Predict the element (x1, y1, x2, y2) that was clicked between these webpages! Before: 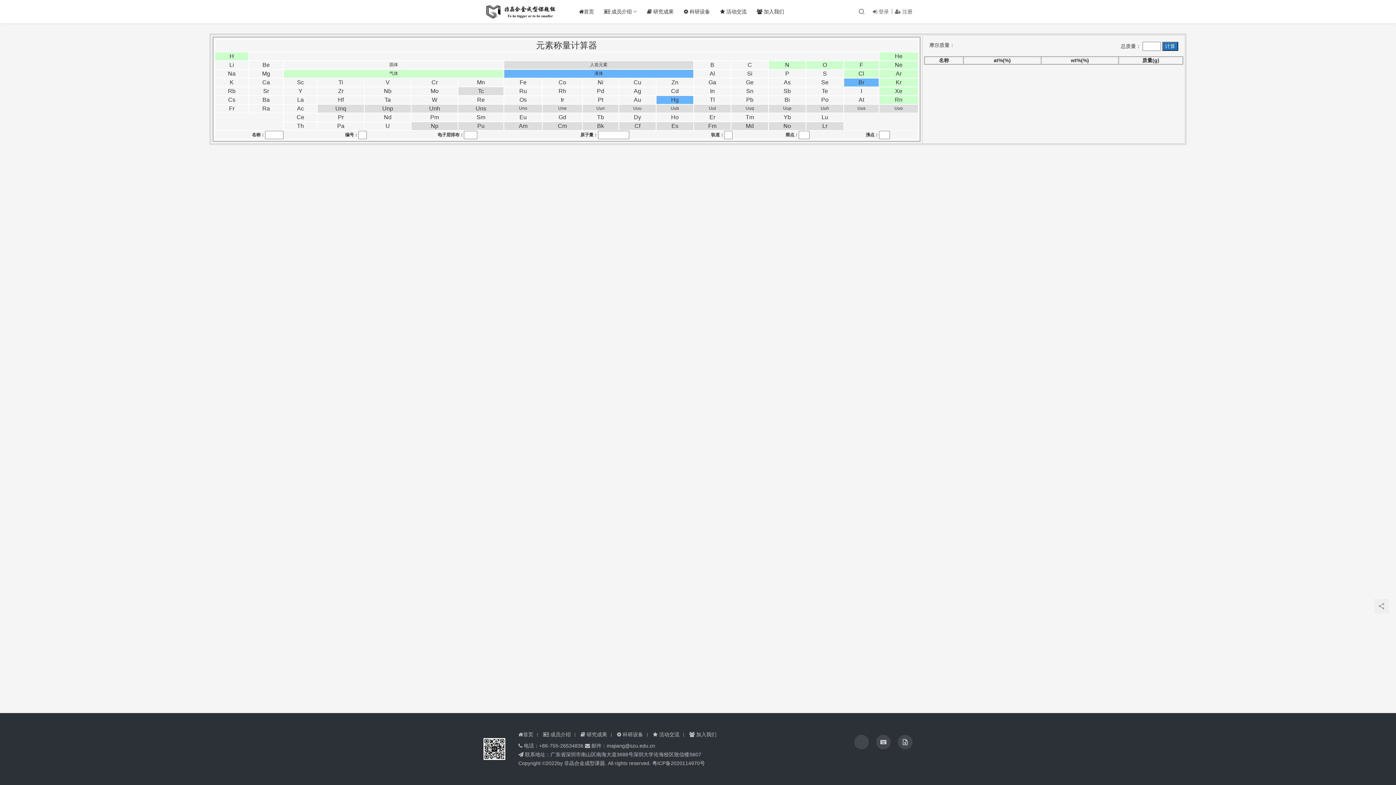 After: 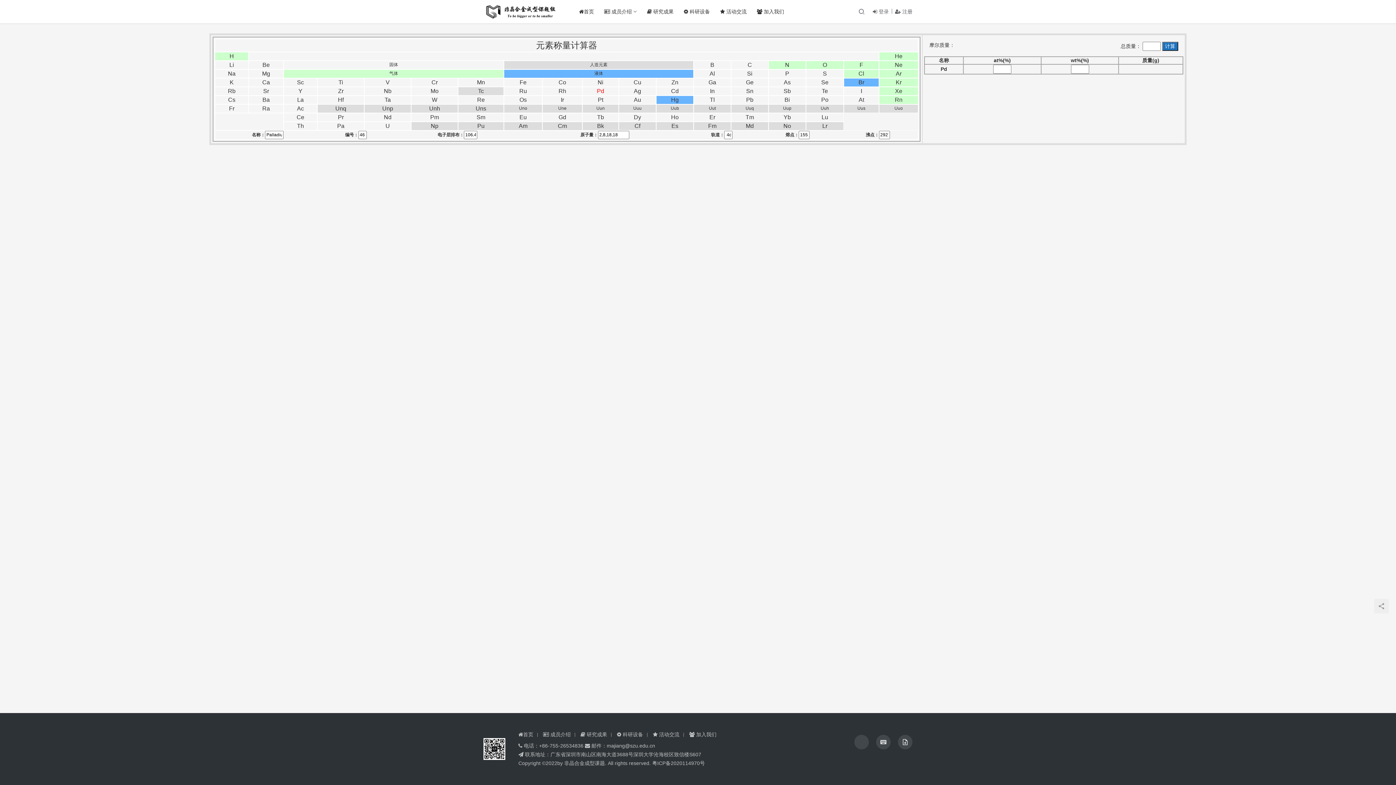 Action: label: Pd bbox: (582, 87, 618, 95)